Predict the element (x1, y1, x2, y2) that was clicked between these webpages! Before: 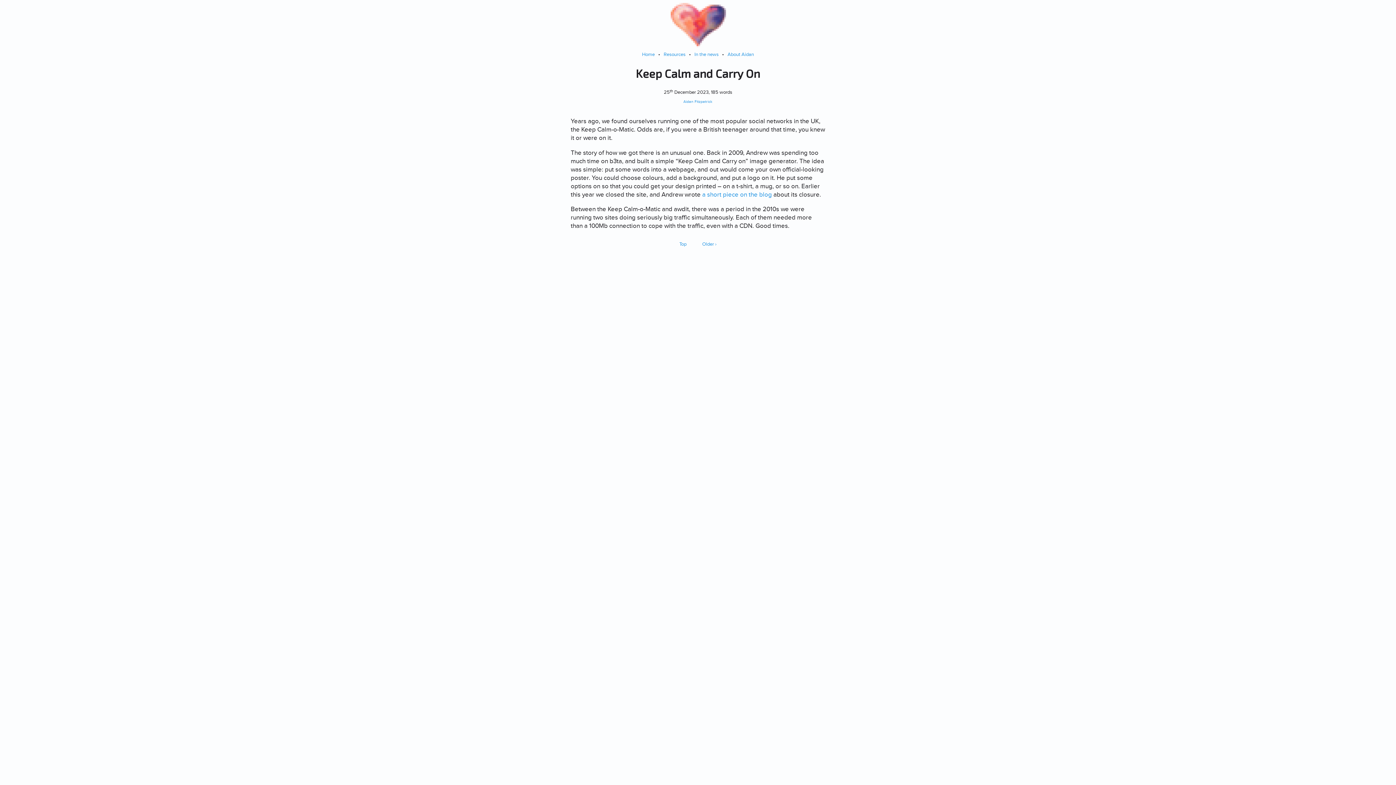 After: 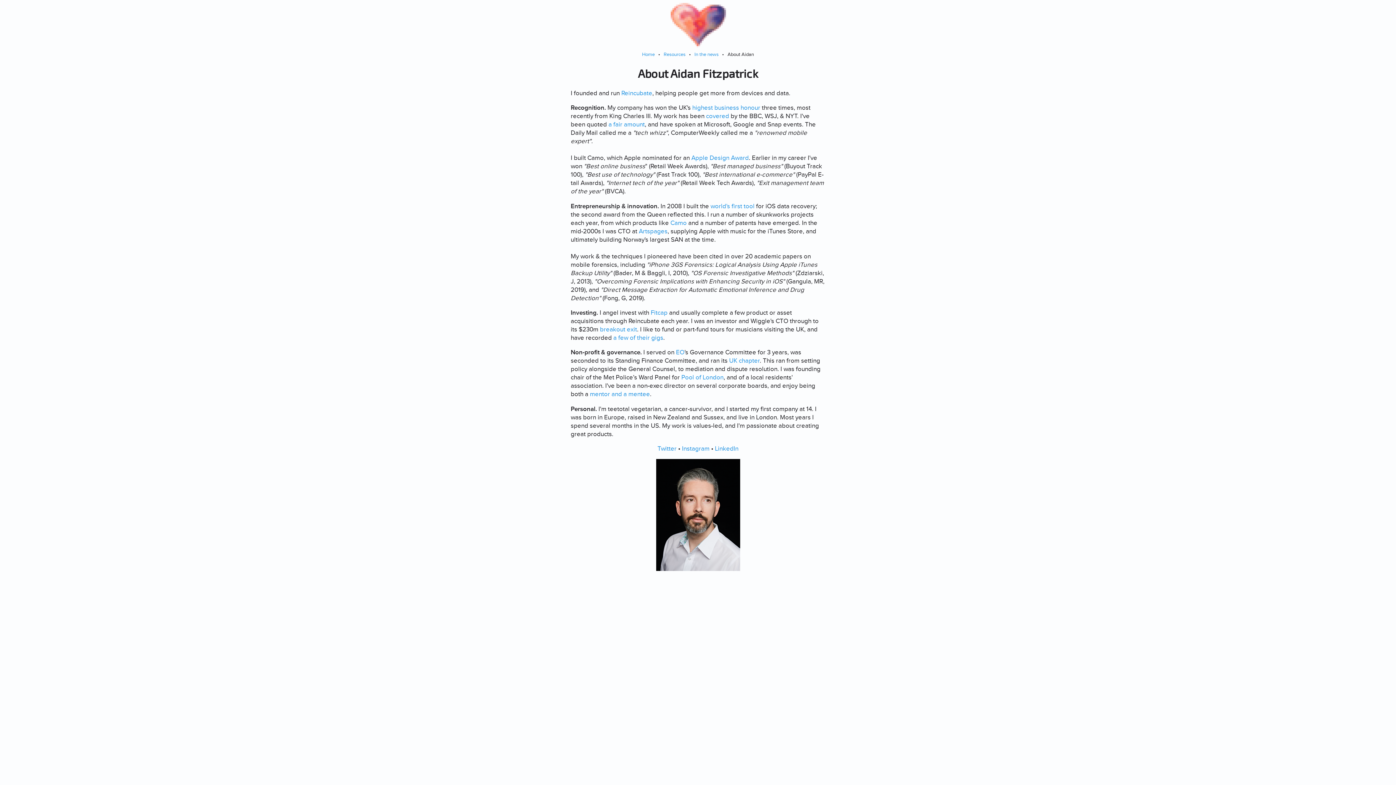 Action: label: About Aidan bbox: (727, 51, 754, 57)